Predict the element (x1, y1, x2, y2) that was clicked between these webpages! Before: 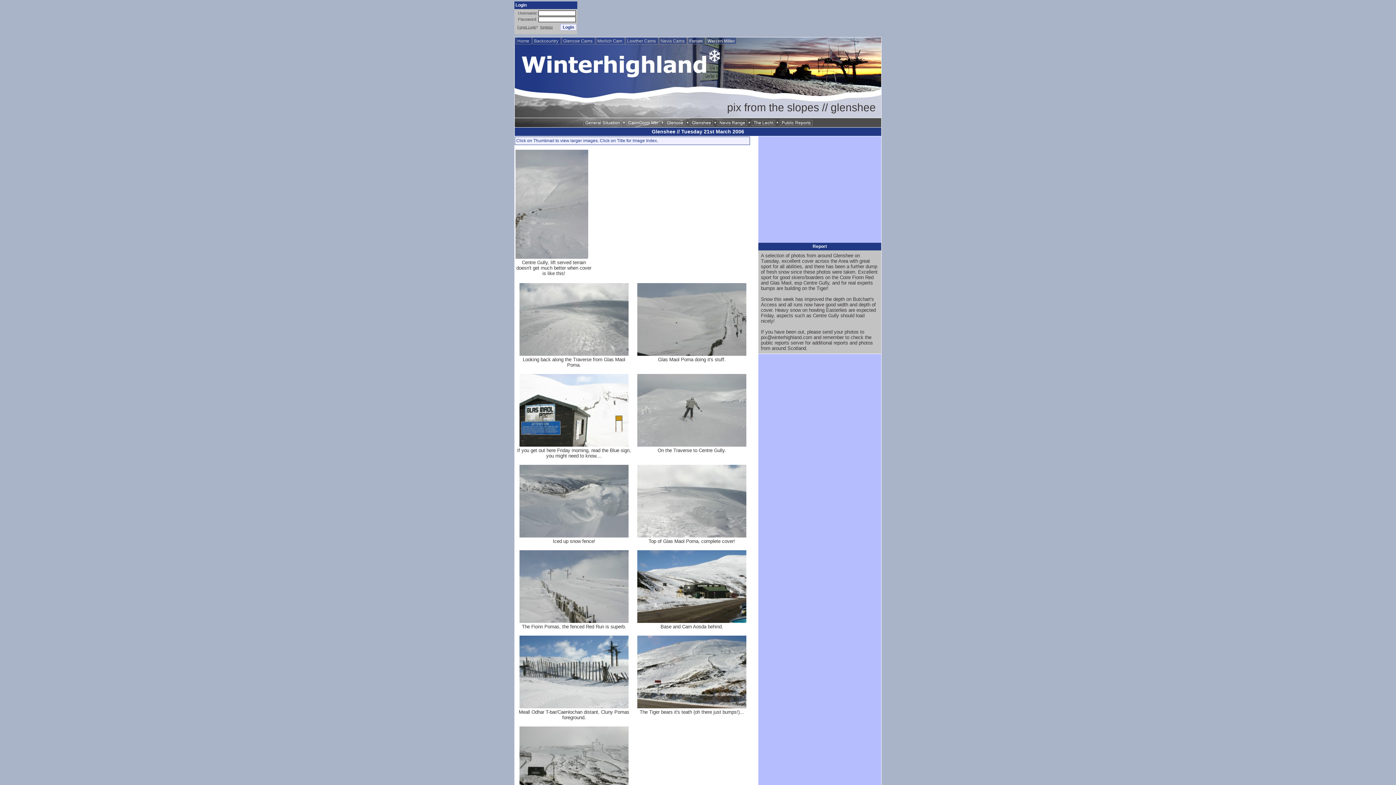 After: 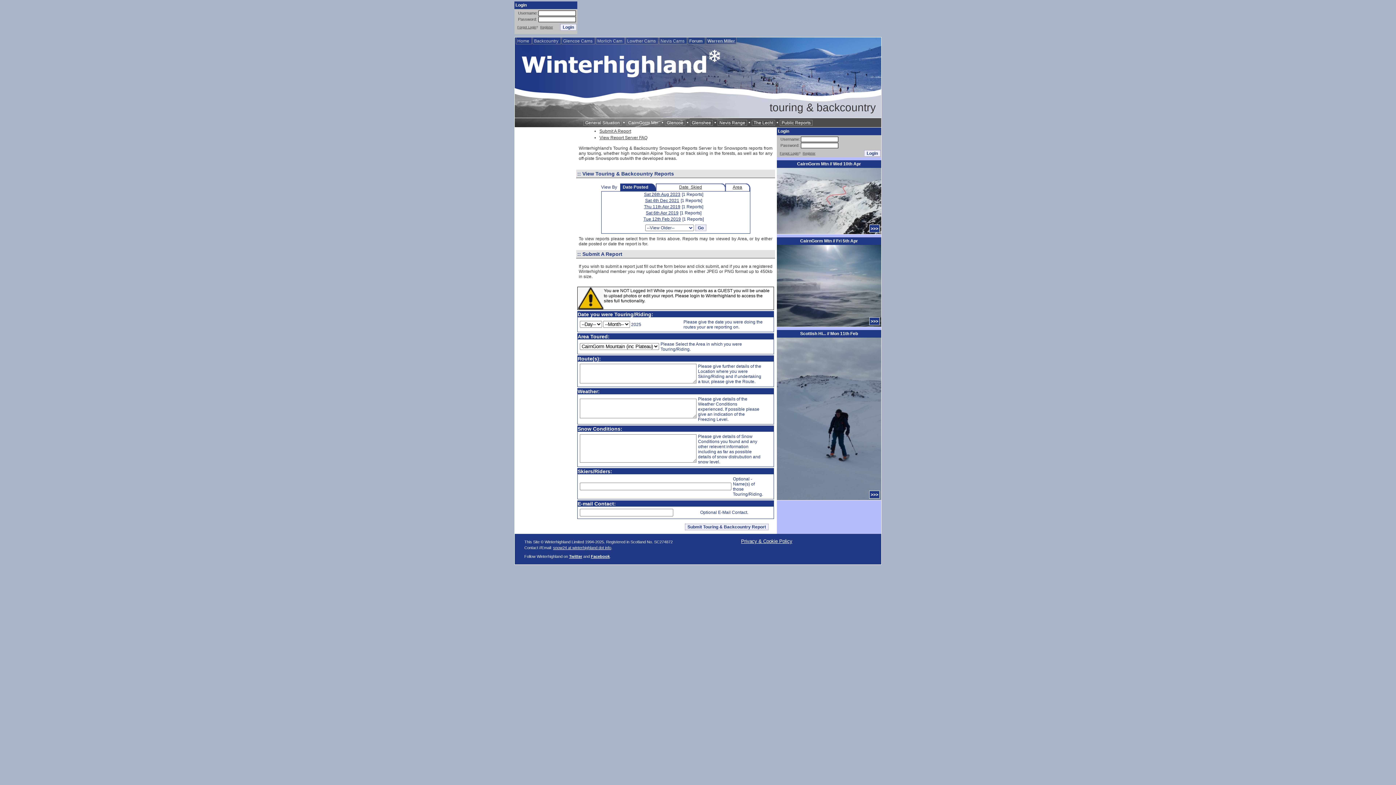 Action: label: Backcountry  bbox: (532, 37, 561, 44)